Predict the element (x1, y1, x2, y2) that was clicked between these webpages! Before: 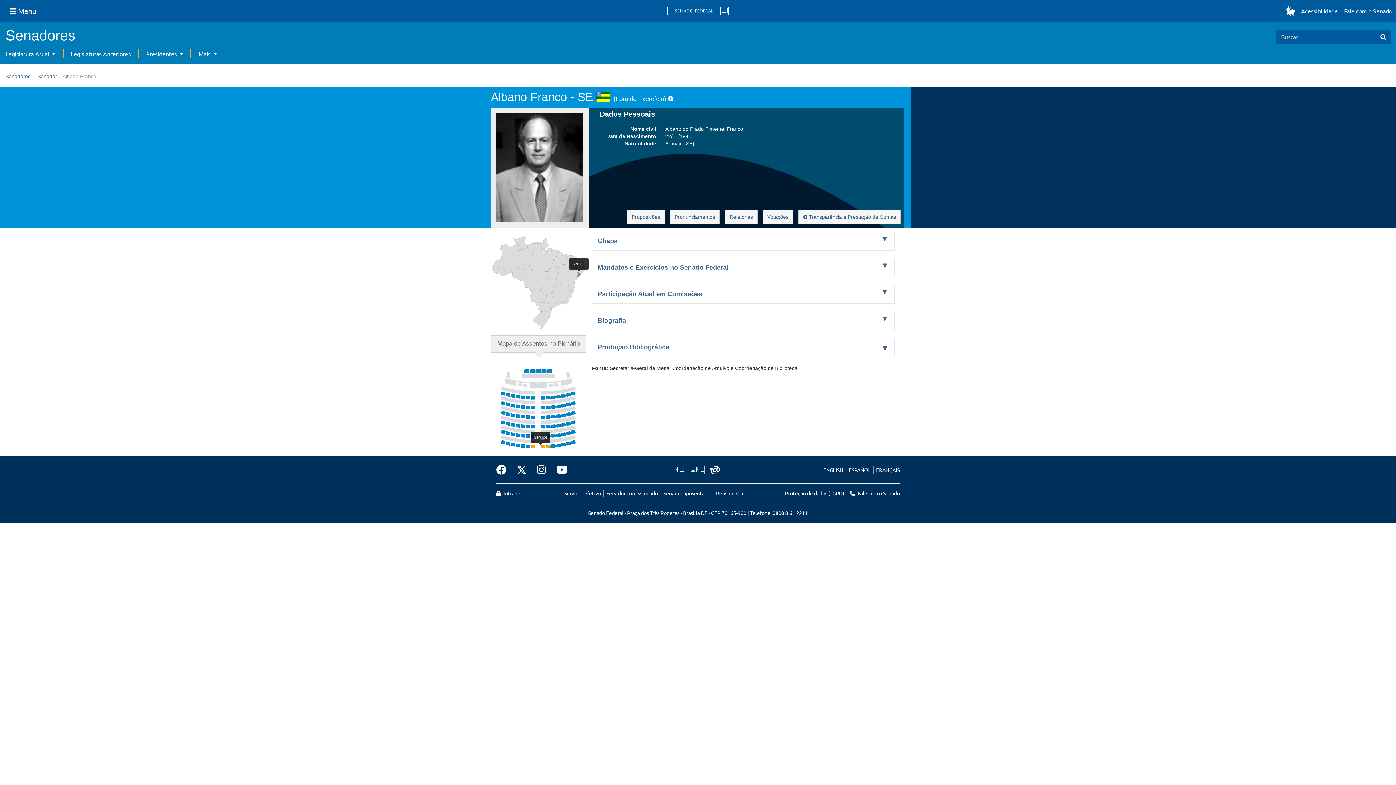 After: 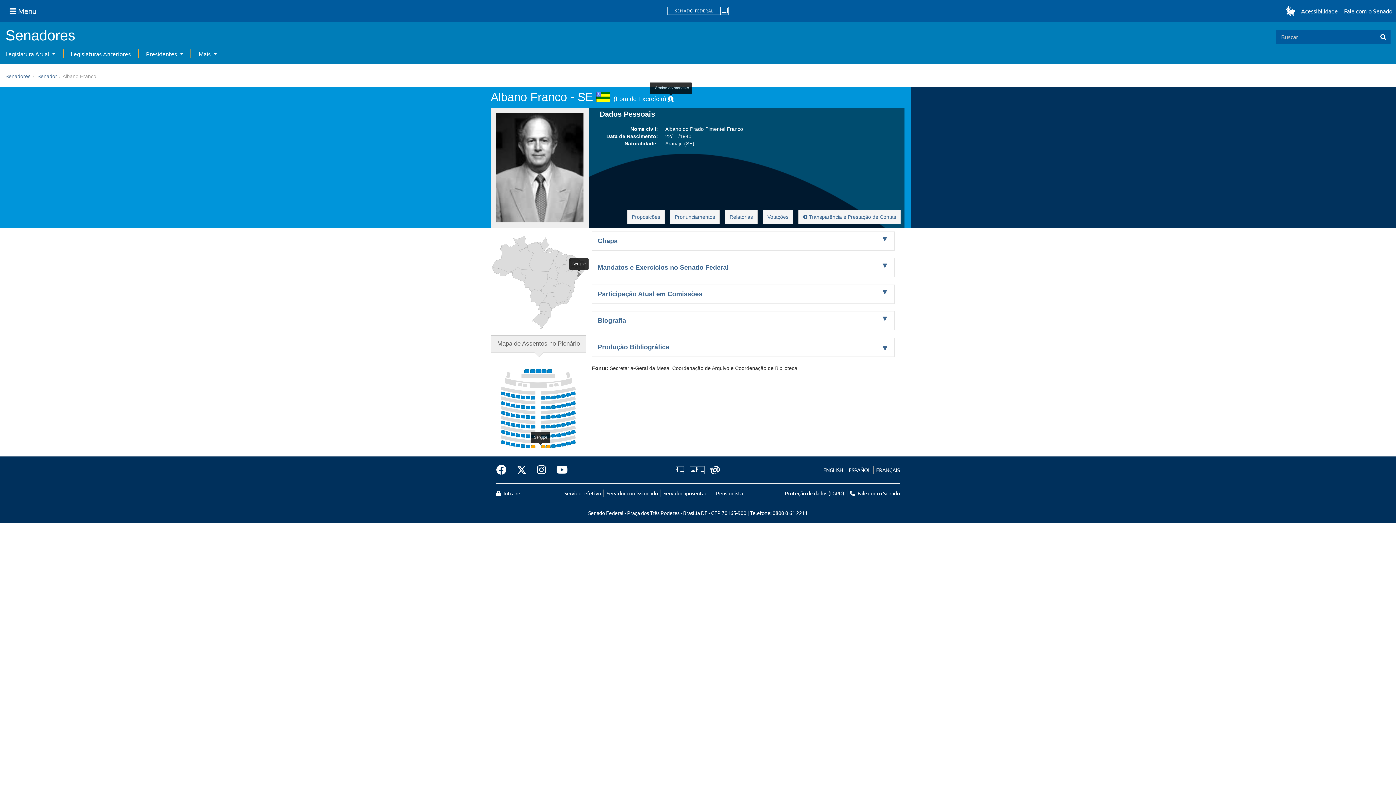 Action: bbox: (668, 95, 673, 102)